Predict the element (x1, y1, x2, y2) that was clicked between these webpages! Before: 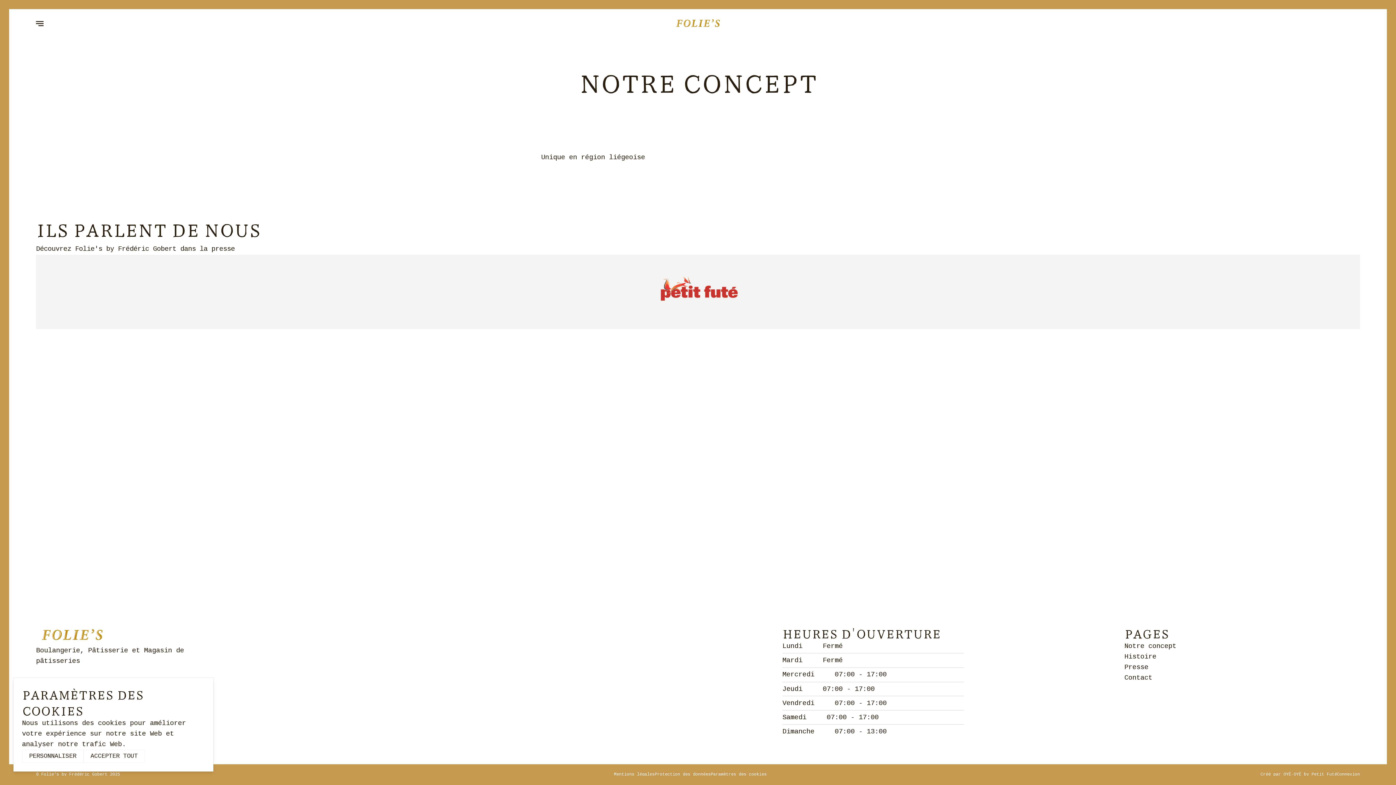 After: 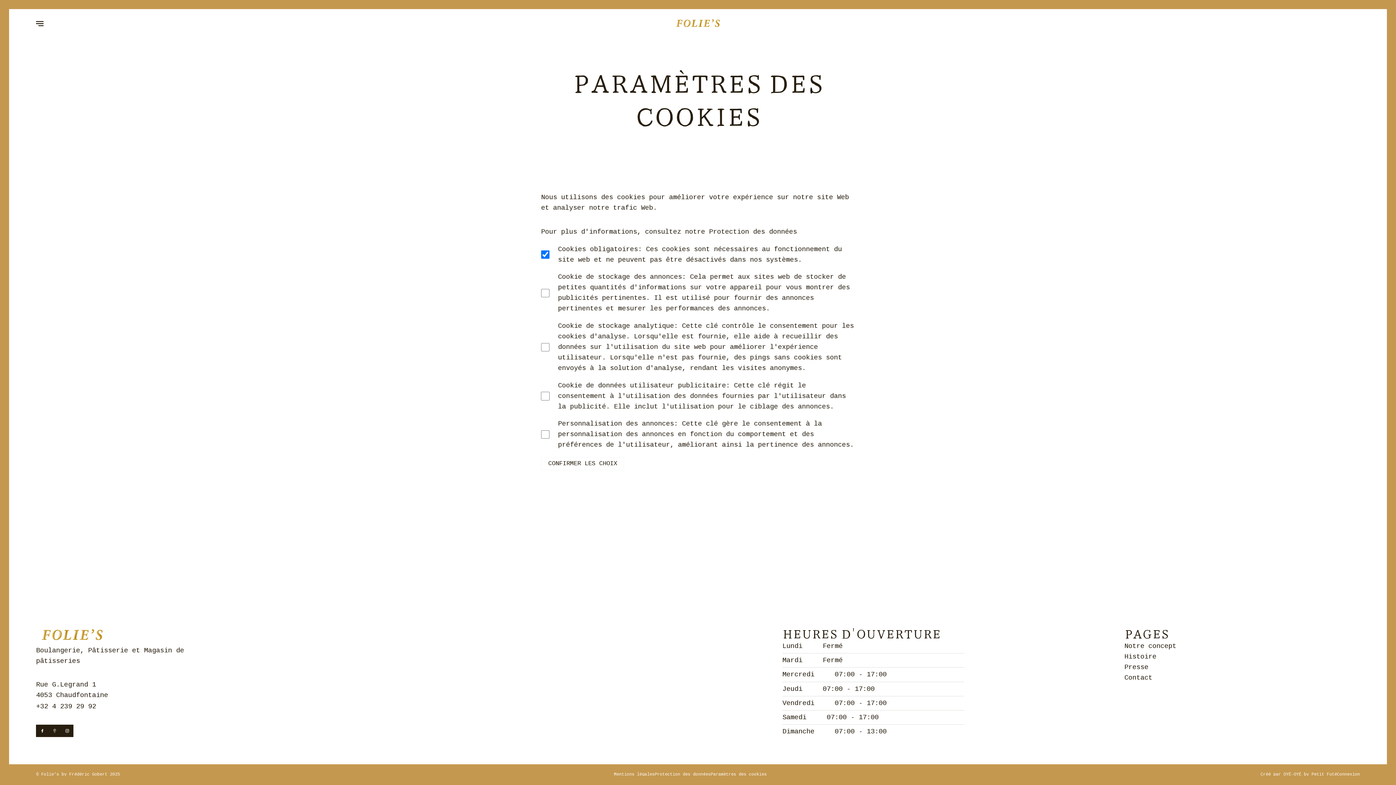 Action: label: PERSONNALISER bbox: (22, 750, 83, 763)